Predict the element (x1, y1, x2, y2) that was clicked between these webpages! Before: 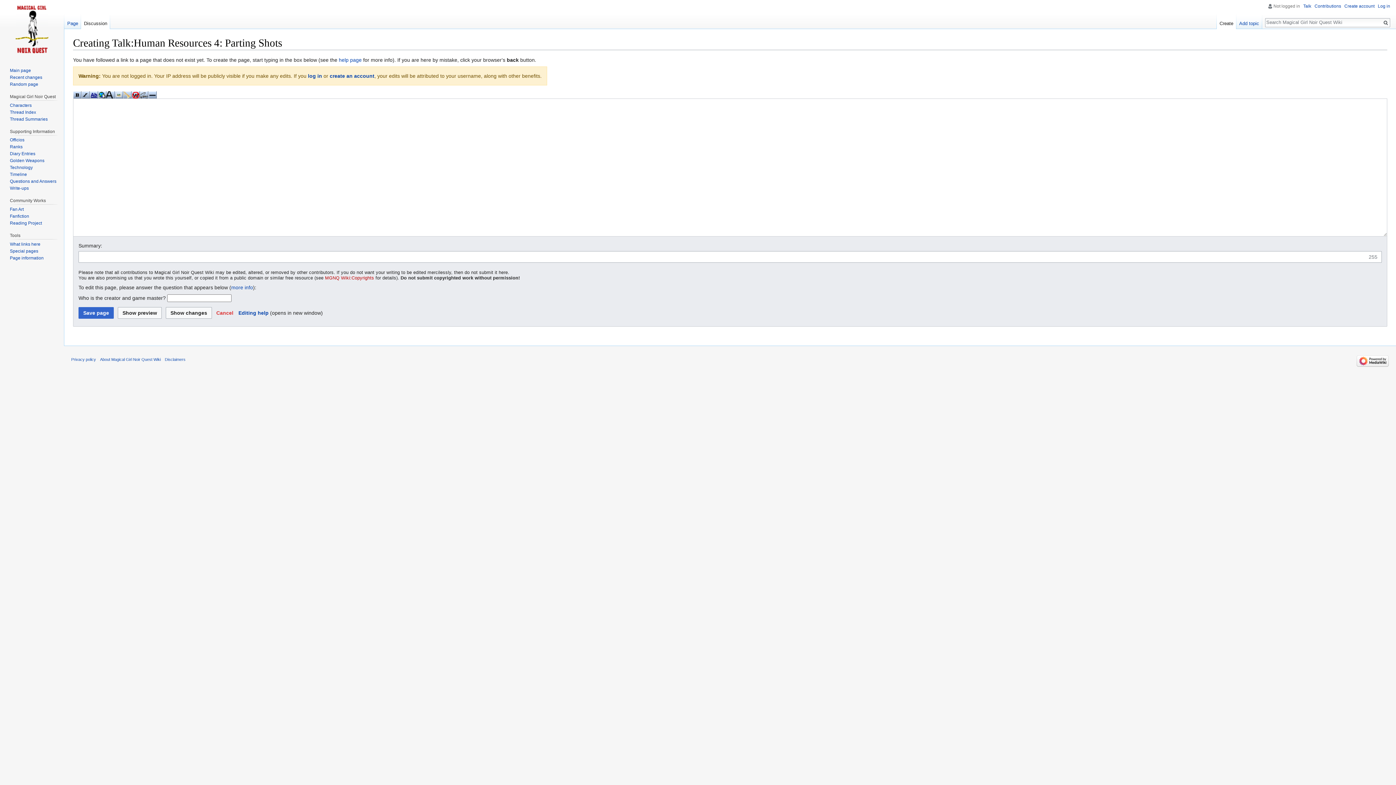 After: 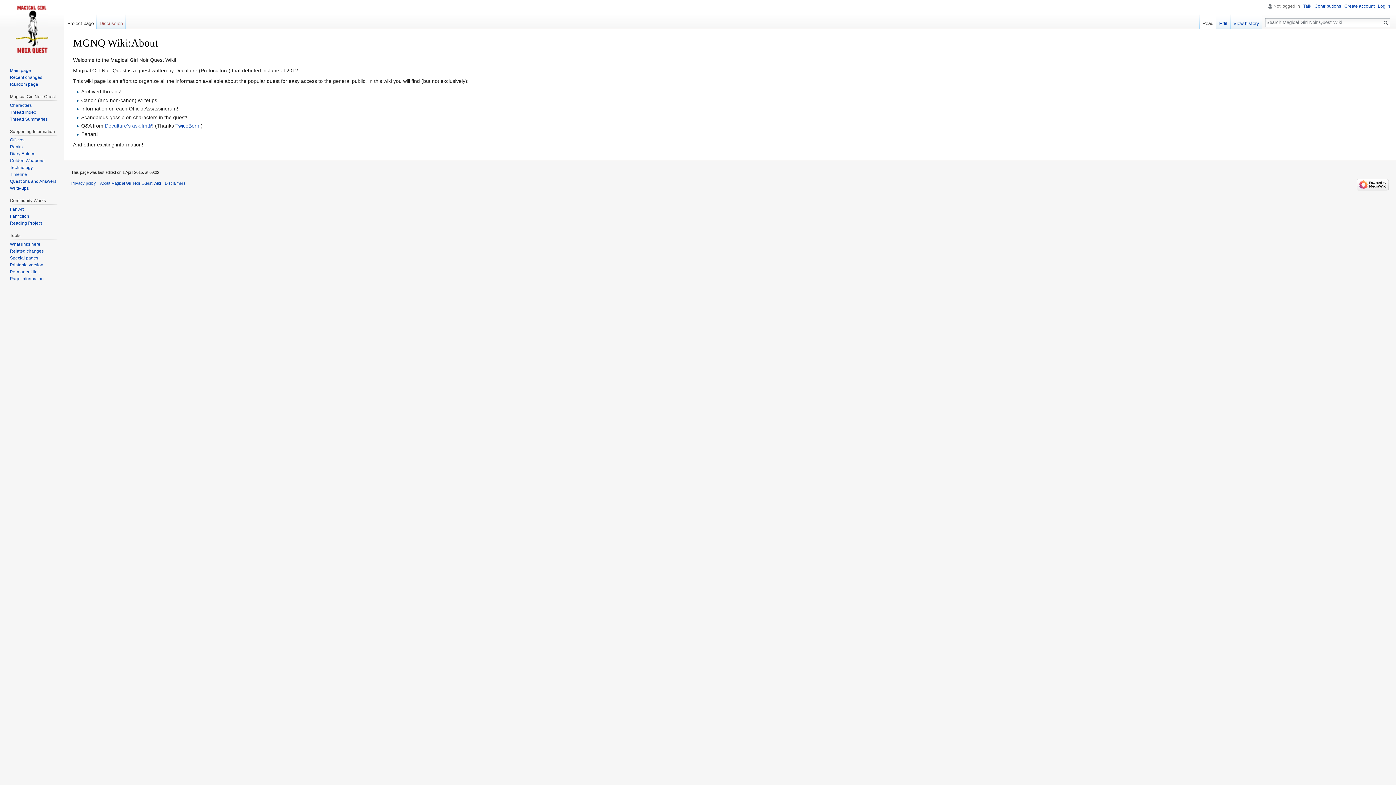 Action: bbox: (100, 357, 160, 361) label: About Magical Girl Noir Quest Wiki